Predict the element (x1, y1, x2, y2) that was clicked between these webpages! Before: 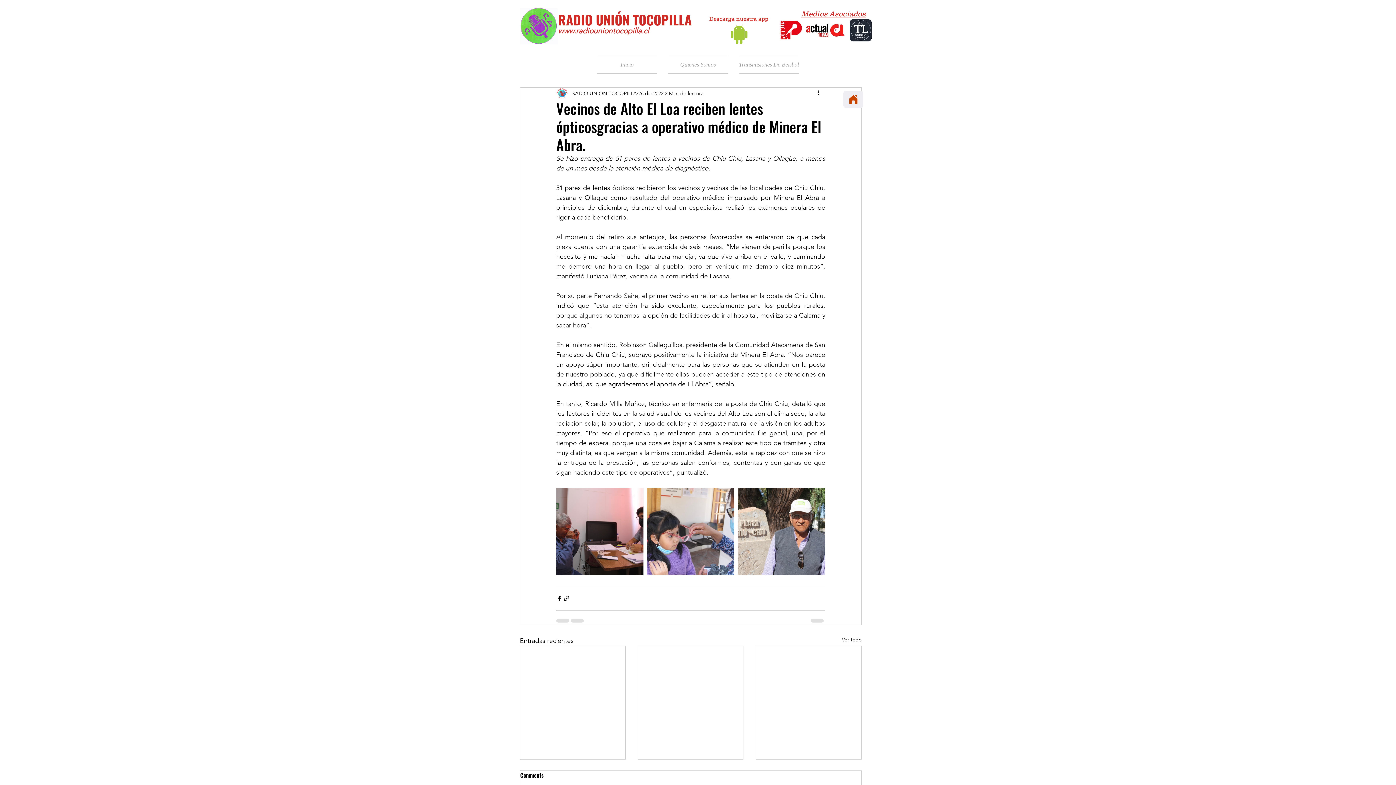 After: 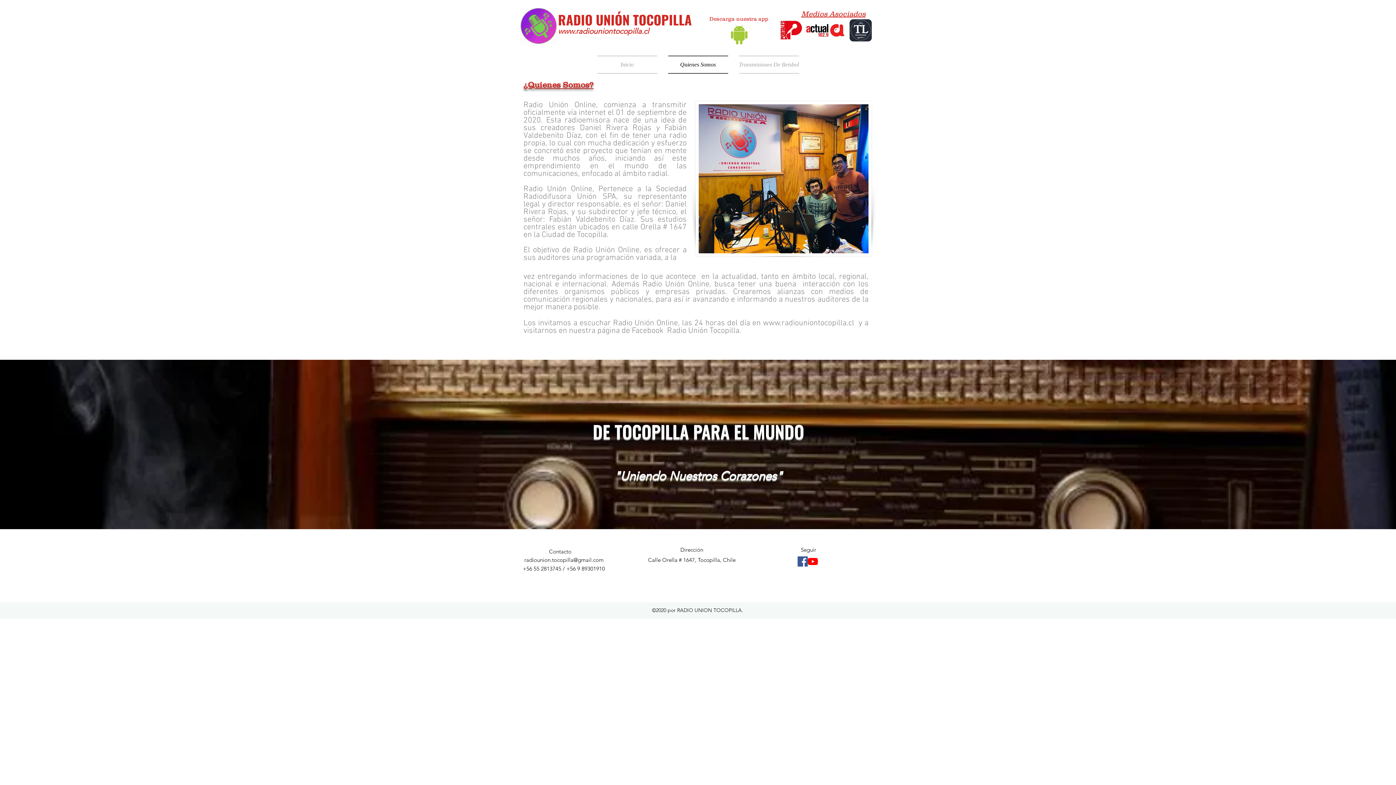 Action: label: Quienes Somos bbox: (662, 55, 733, 73)